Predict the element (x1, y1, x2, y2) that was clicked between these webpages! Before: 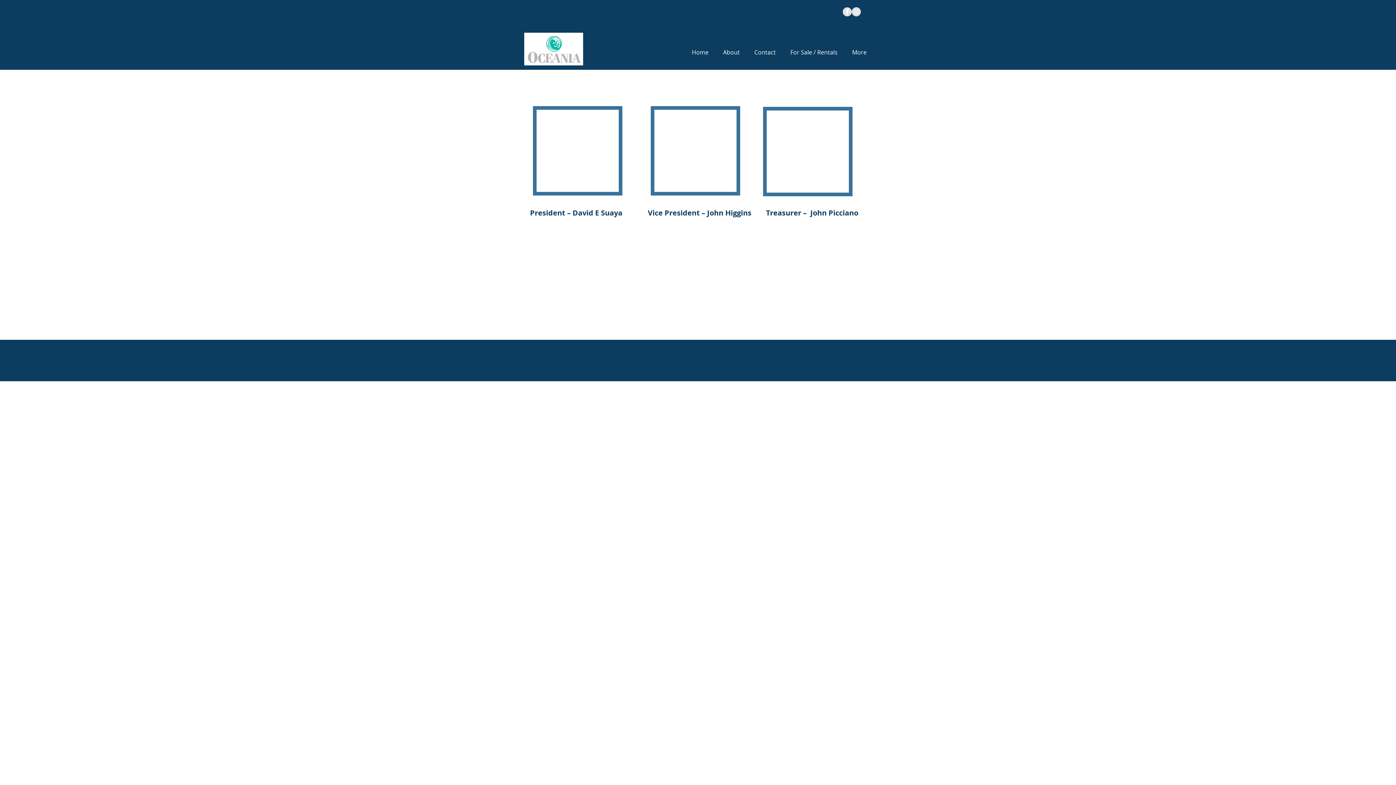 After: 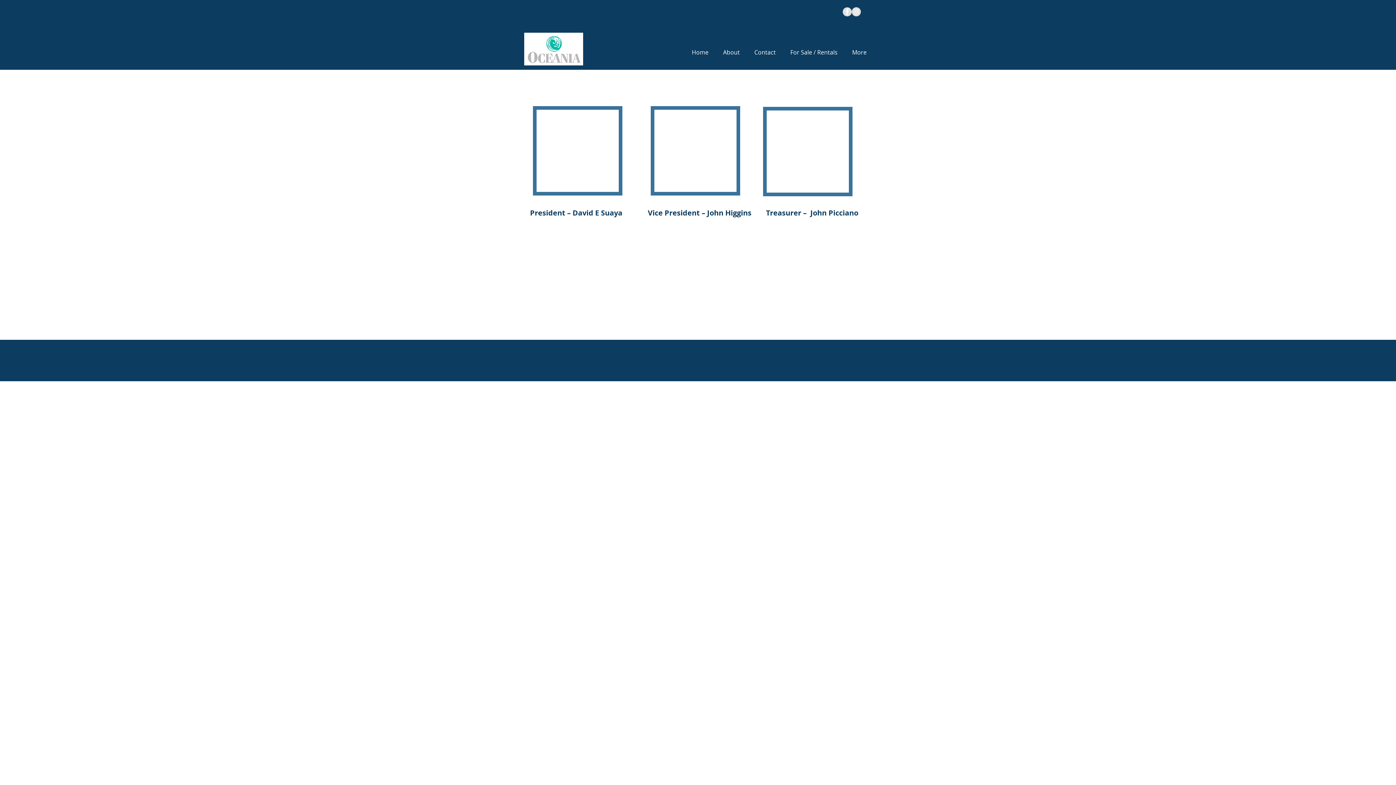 Action: label: Facebook - Grey Circle bbox: (842, 7, 852, 16)